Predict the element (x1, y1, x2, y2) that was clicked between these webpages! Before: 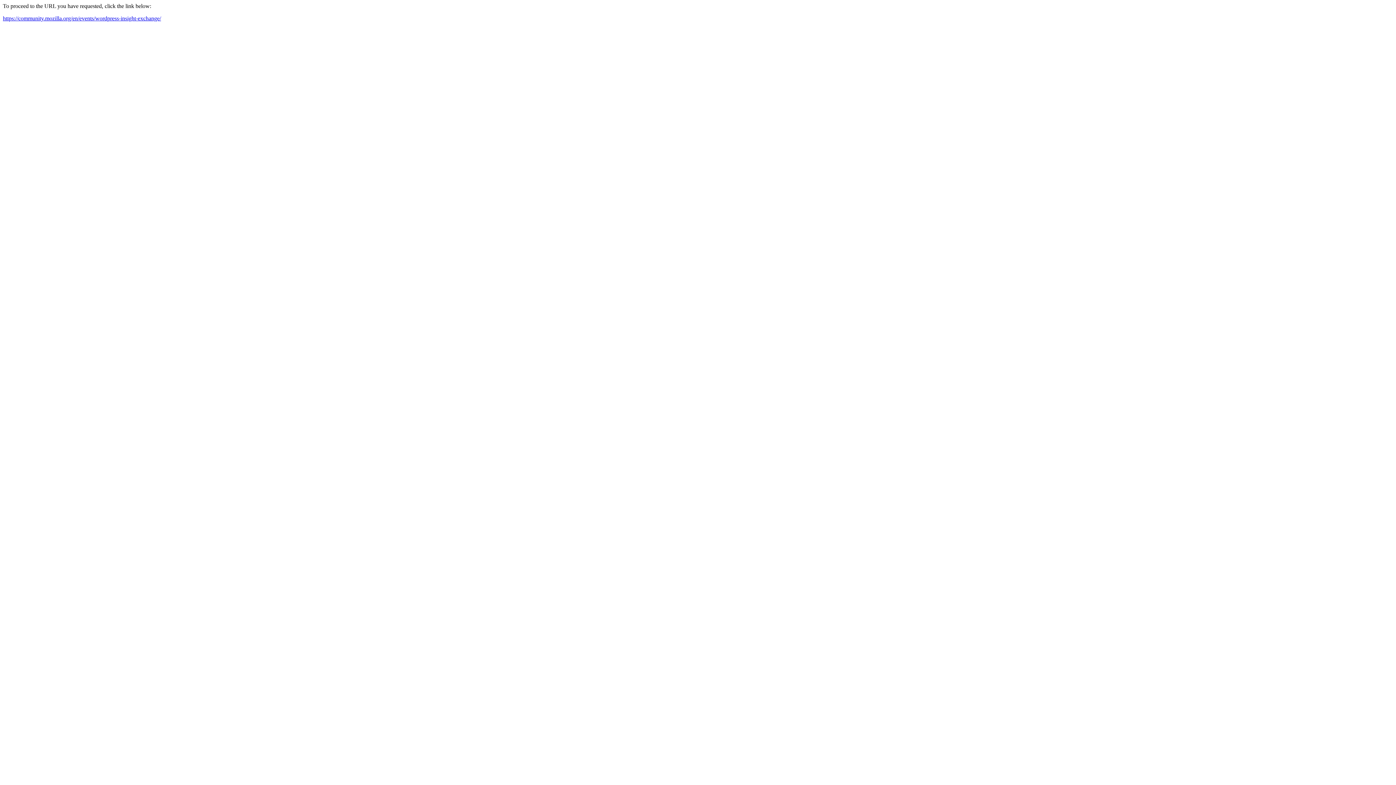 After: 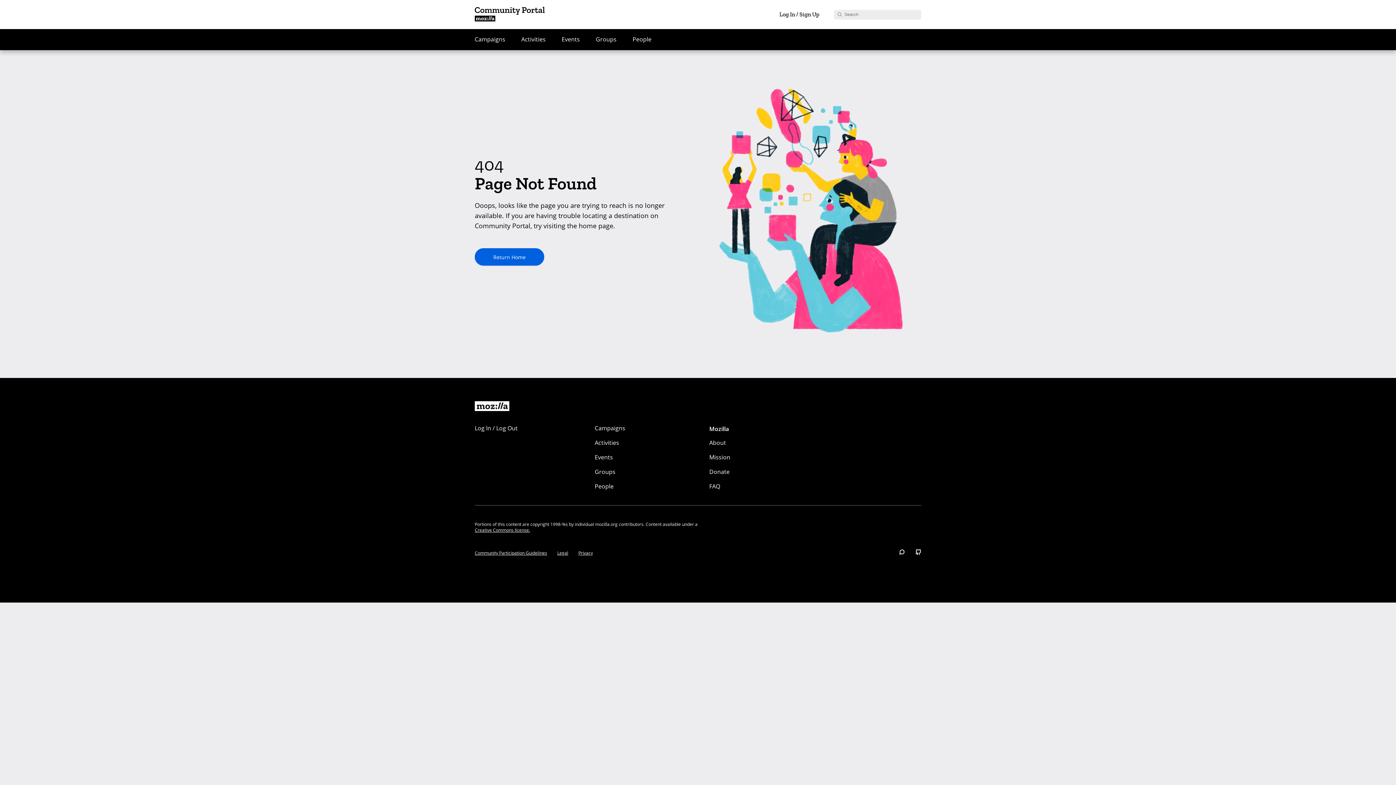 Action: bbox: (2, 15, 161, 21) label: https://community.mozilla.org/en/events/wordpress-insight-exchange/